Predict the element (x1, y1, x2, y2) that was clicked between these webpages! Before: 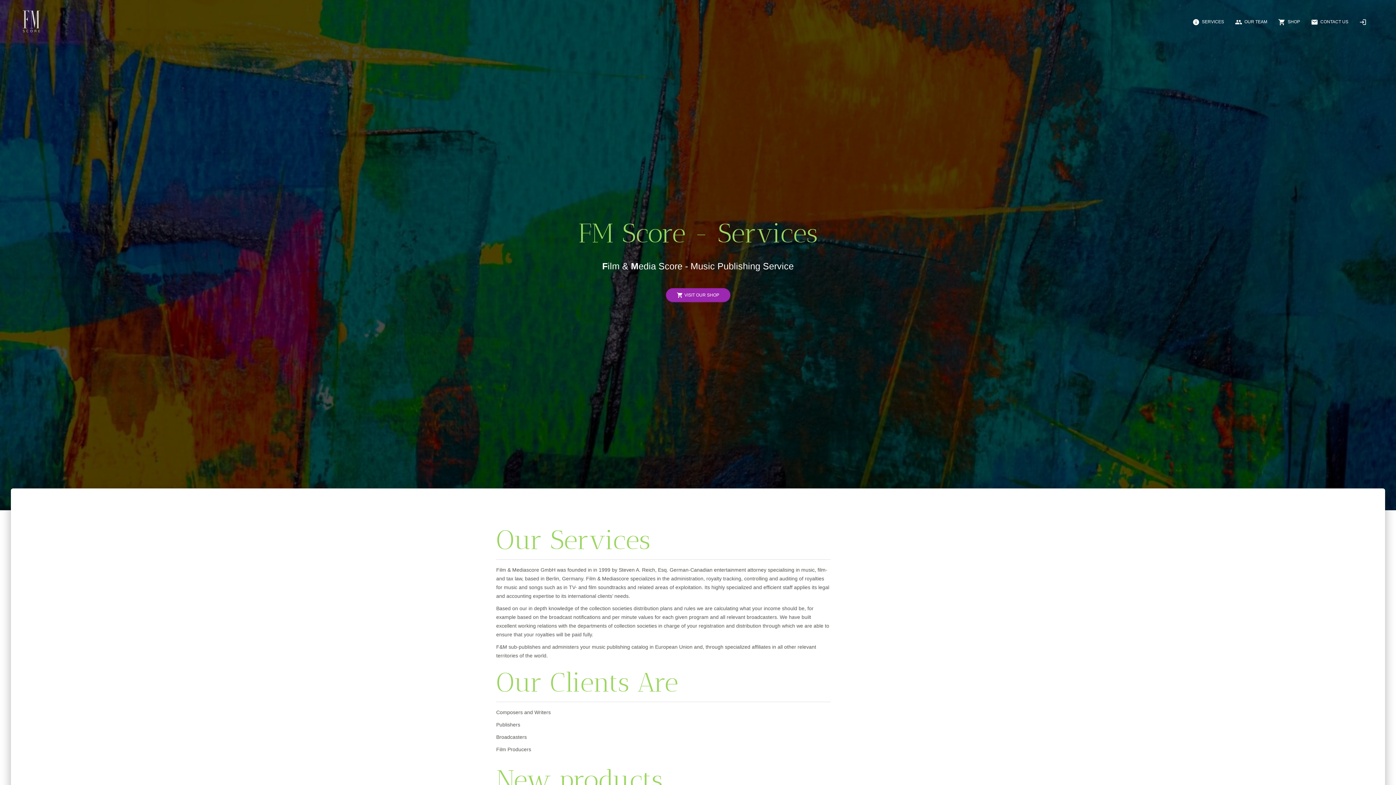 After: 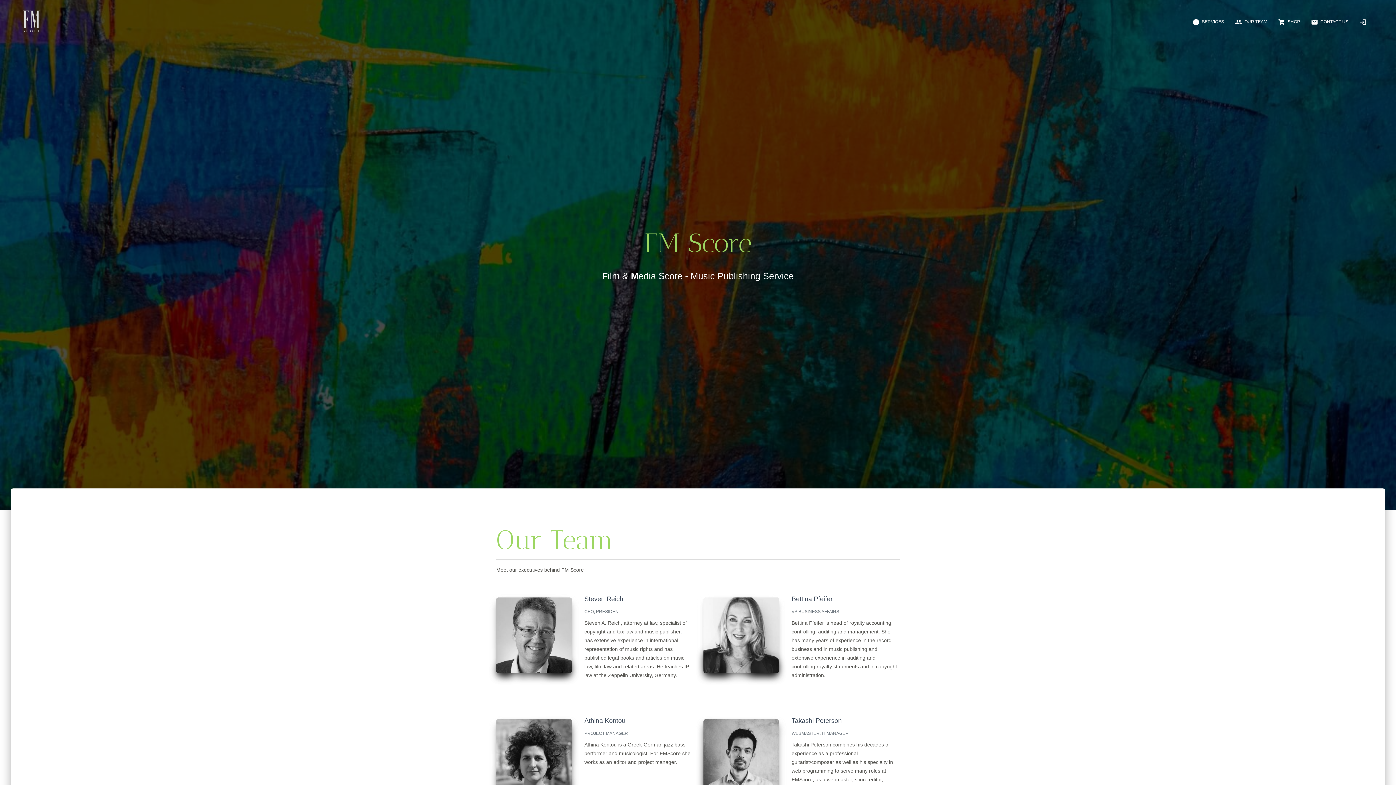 Action: label: people OUR TEAM bbox: (1229, 12, 1273, 31)